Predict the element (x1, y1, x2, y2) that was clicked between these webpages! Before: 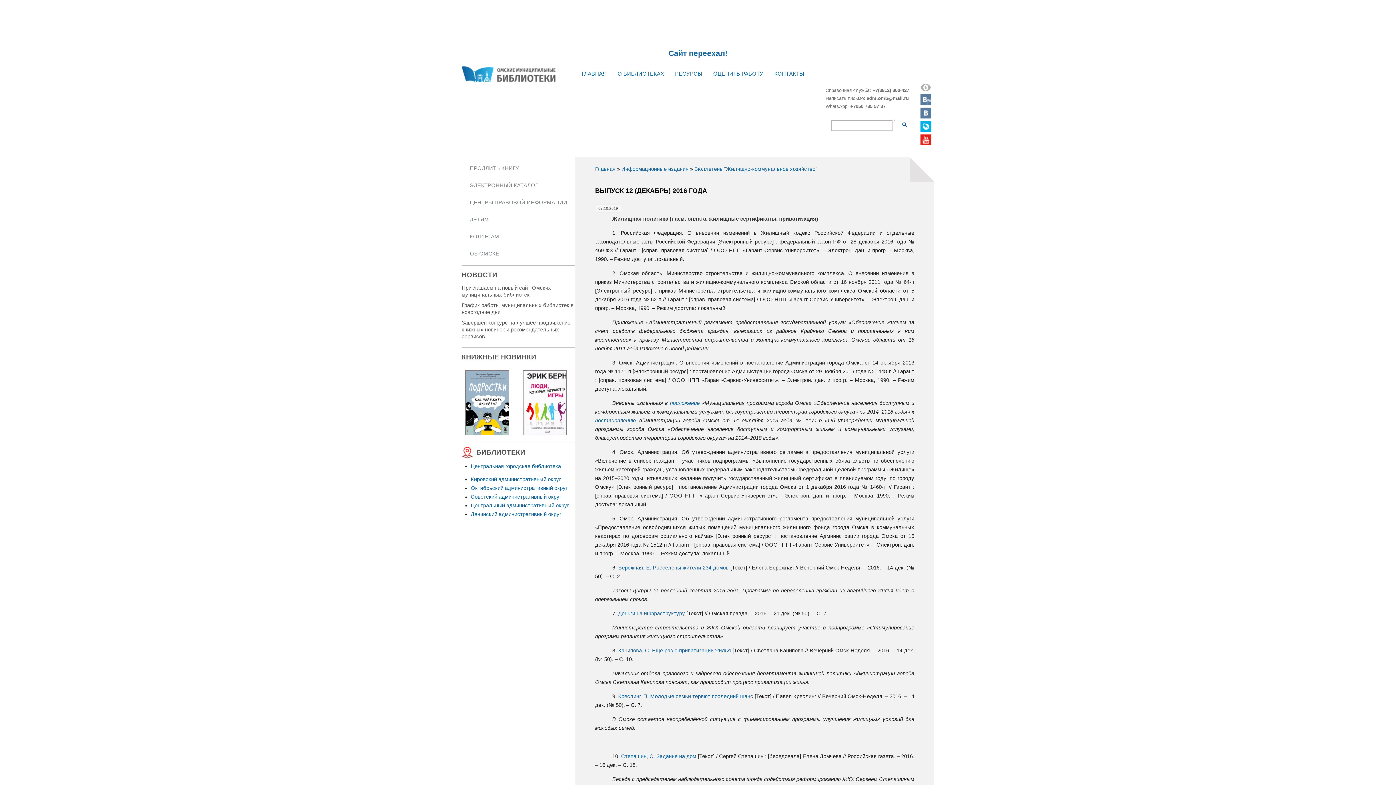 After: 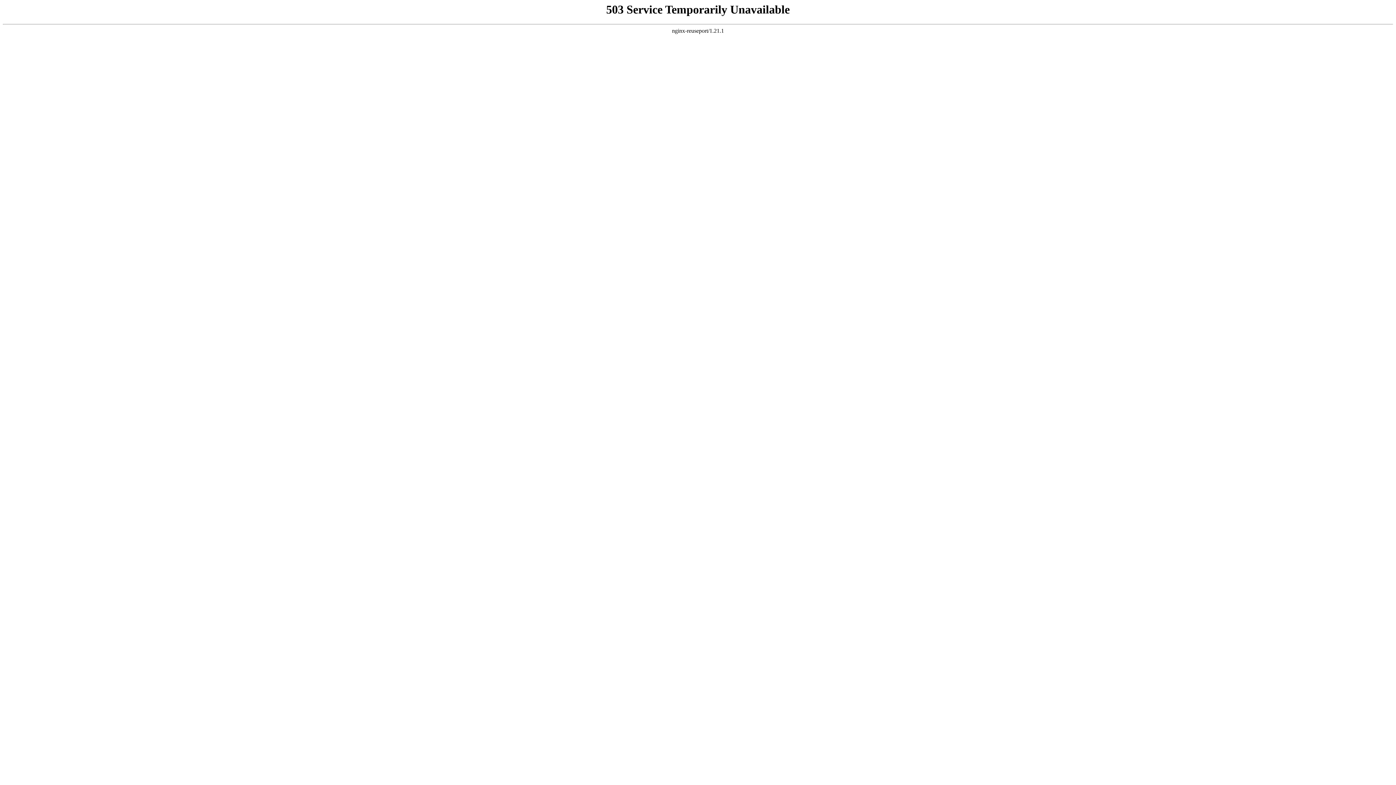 Action: label: Креслинг, П. Молодые семьи теряют последний шанс bbox: (618, 693, 753, 699)